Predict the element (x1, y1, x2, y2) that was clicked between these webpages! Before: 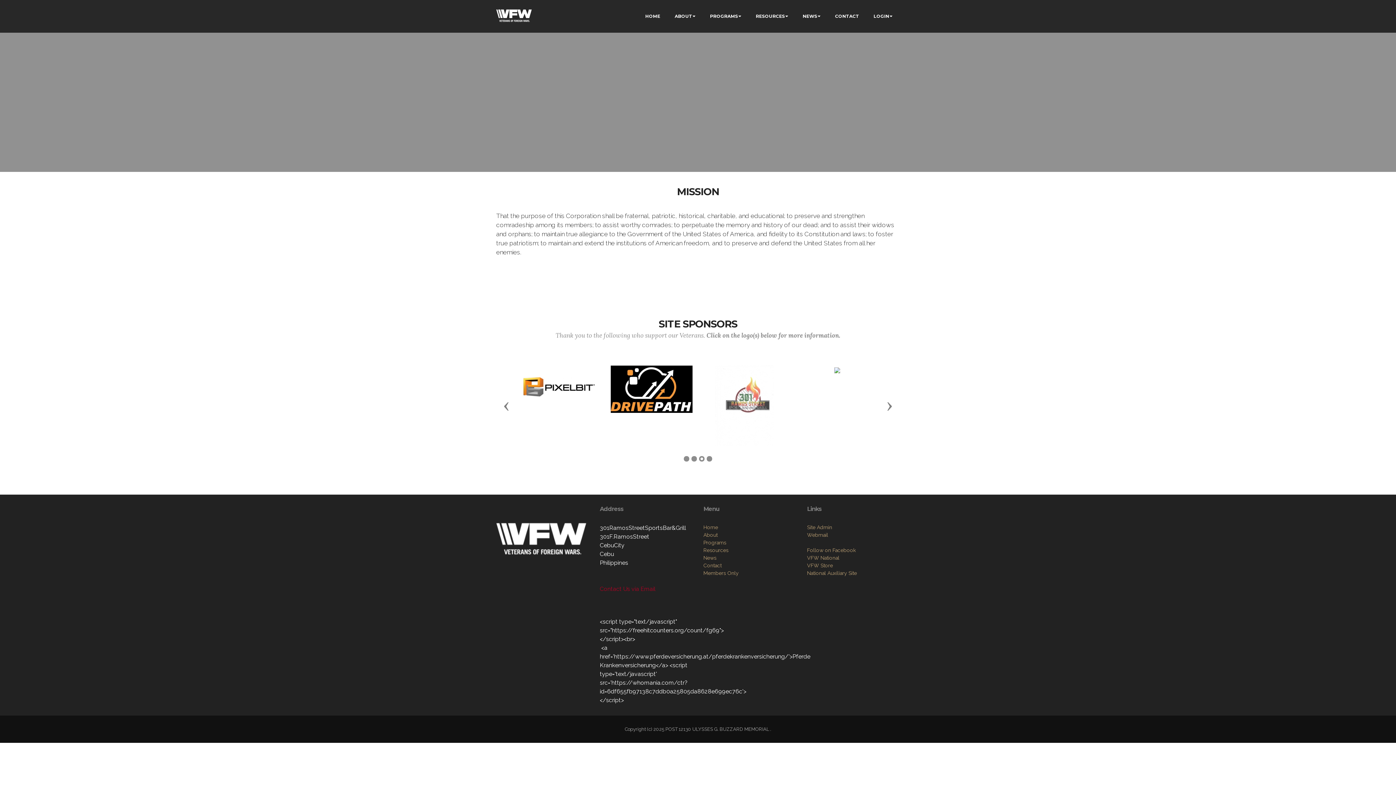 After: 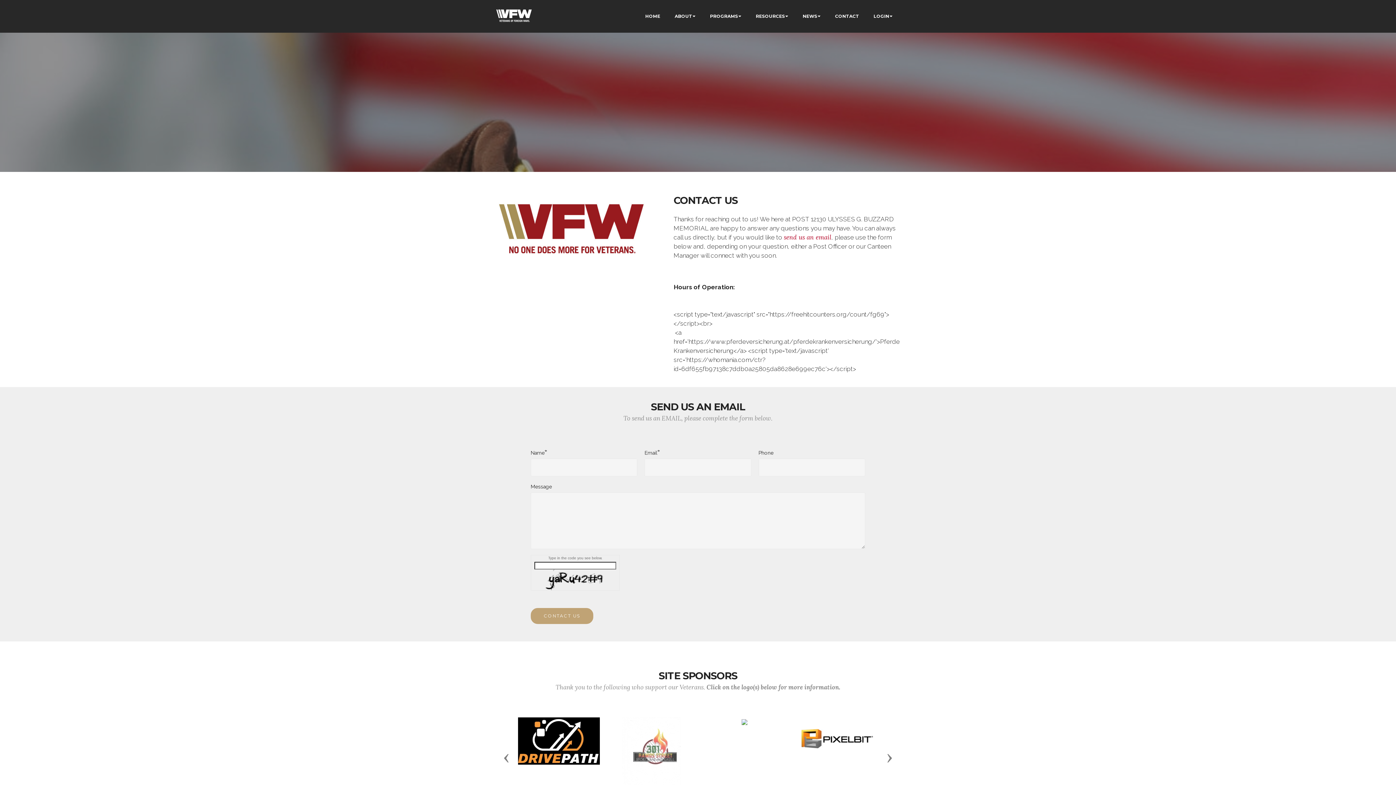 Action: label: Contact bbox: (703, 562, 721, 568)